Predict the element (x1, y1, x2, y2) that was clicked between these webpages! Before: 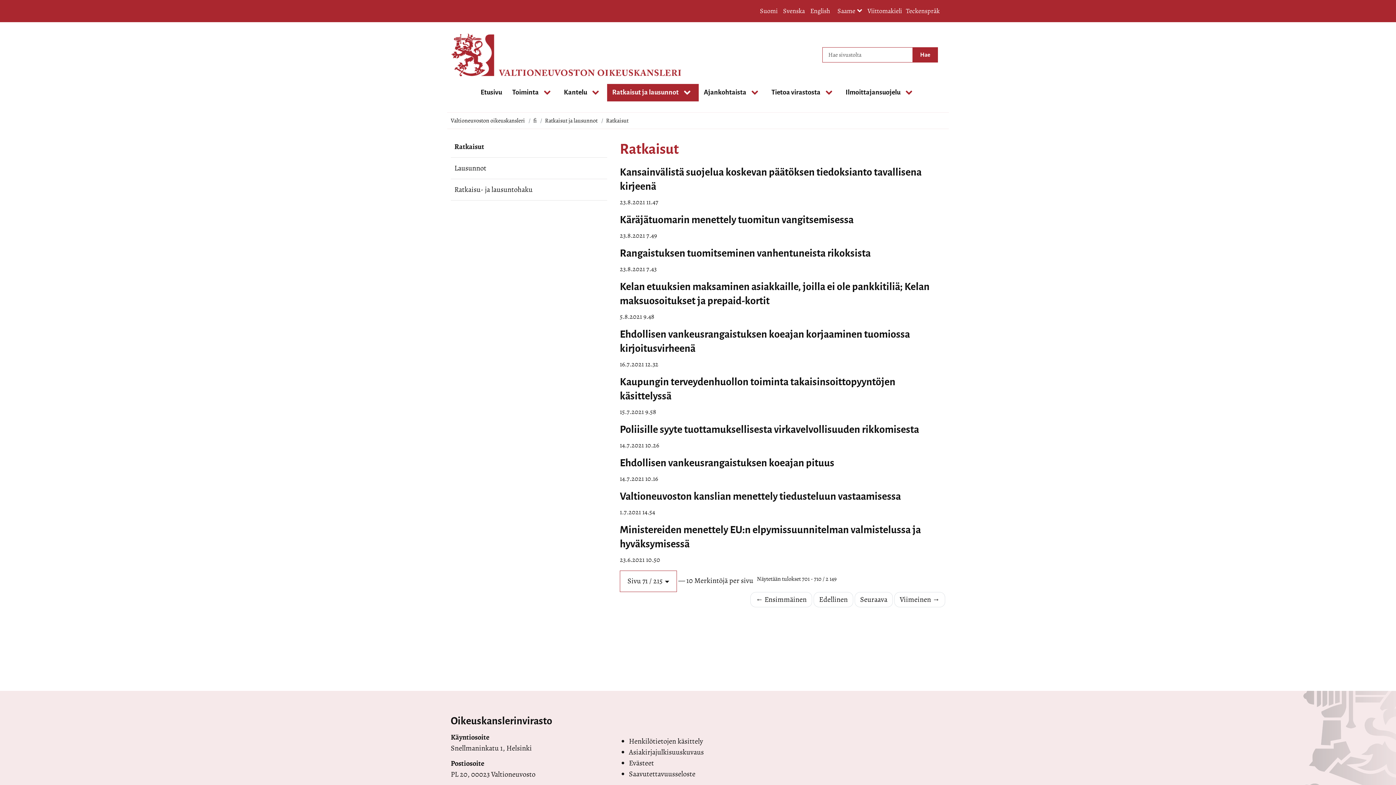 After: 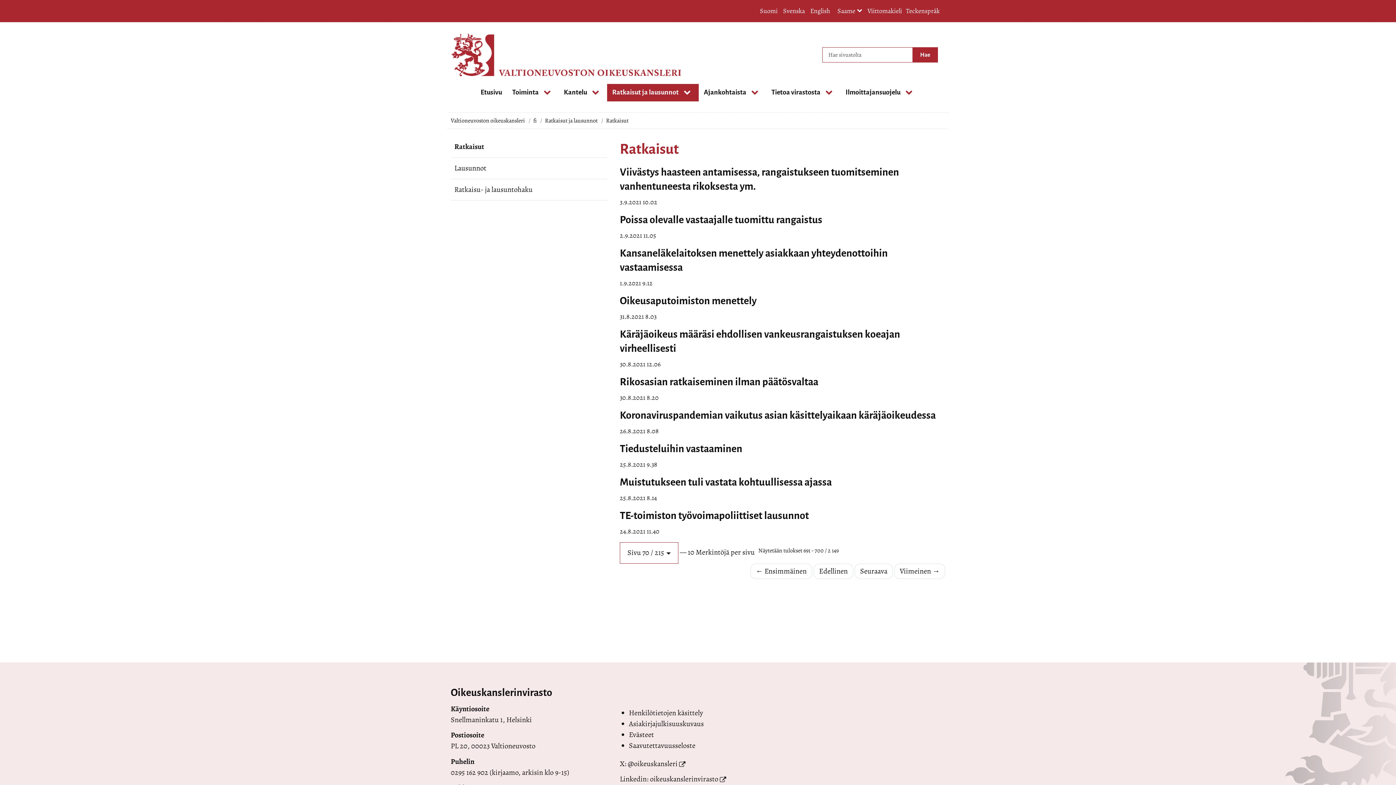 Action: label: Edellinen bbox: (813, 592, 853, 607)